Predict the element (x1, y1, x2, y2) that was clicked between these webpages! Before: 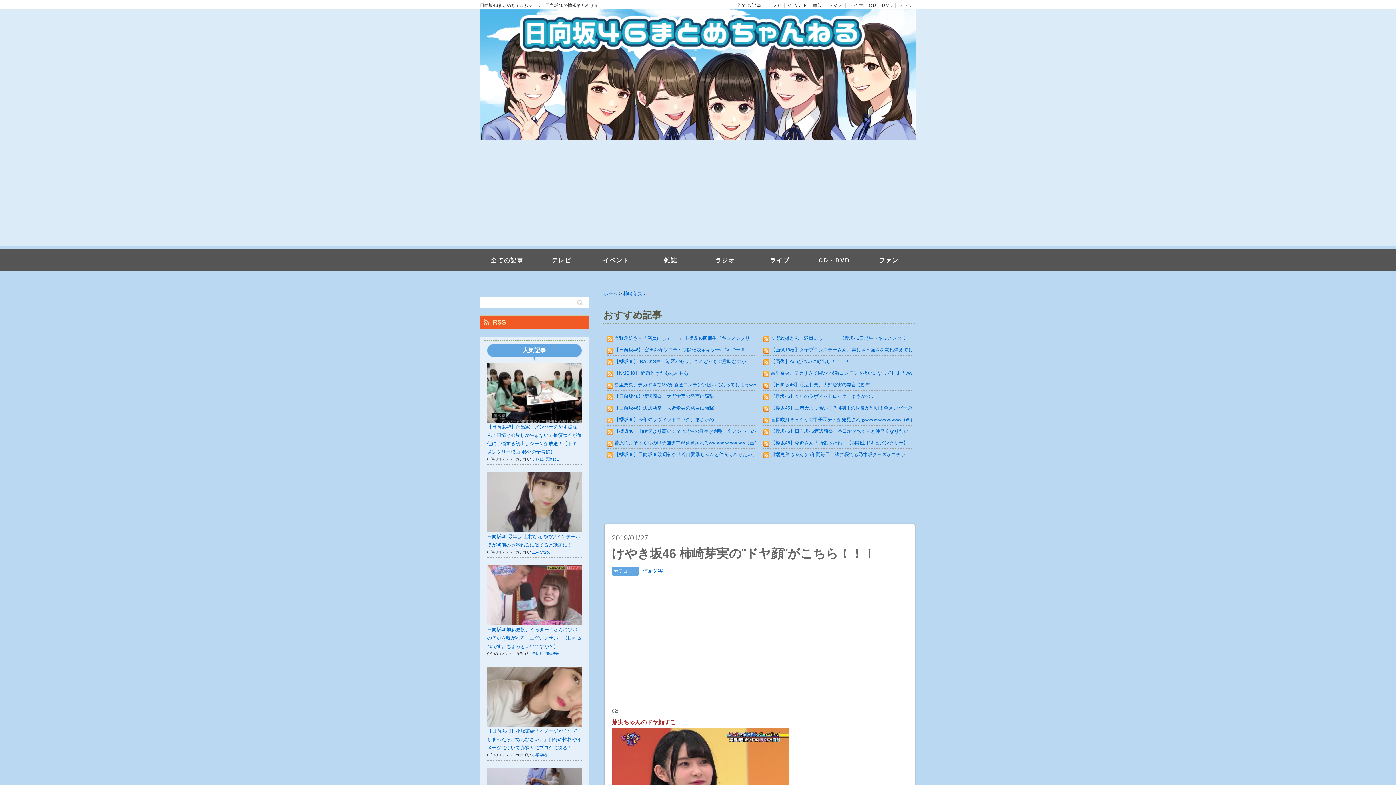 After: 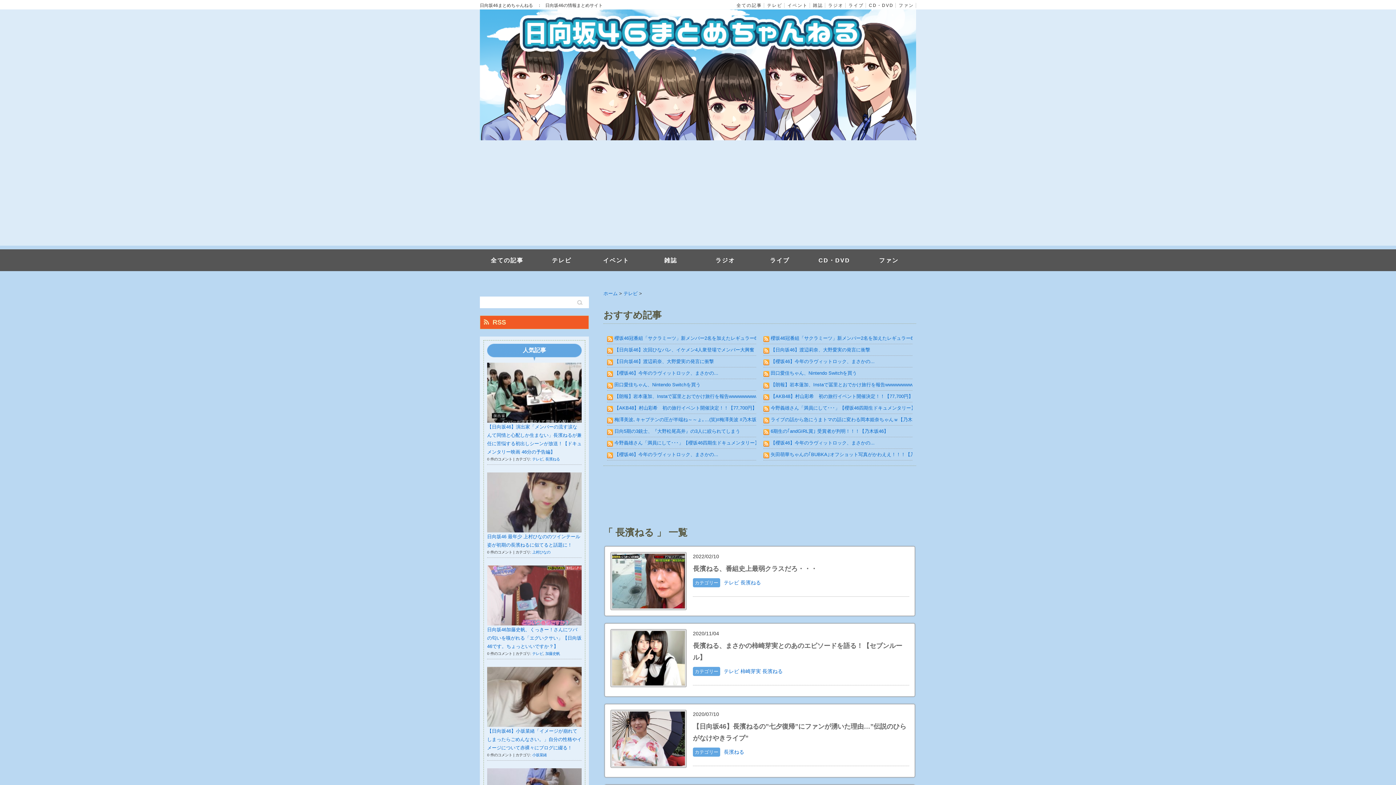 Action: label: 長濱ねる bbox: (545, 457, 560, 461)